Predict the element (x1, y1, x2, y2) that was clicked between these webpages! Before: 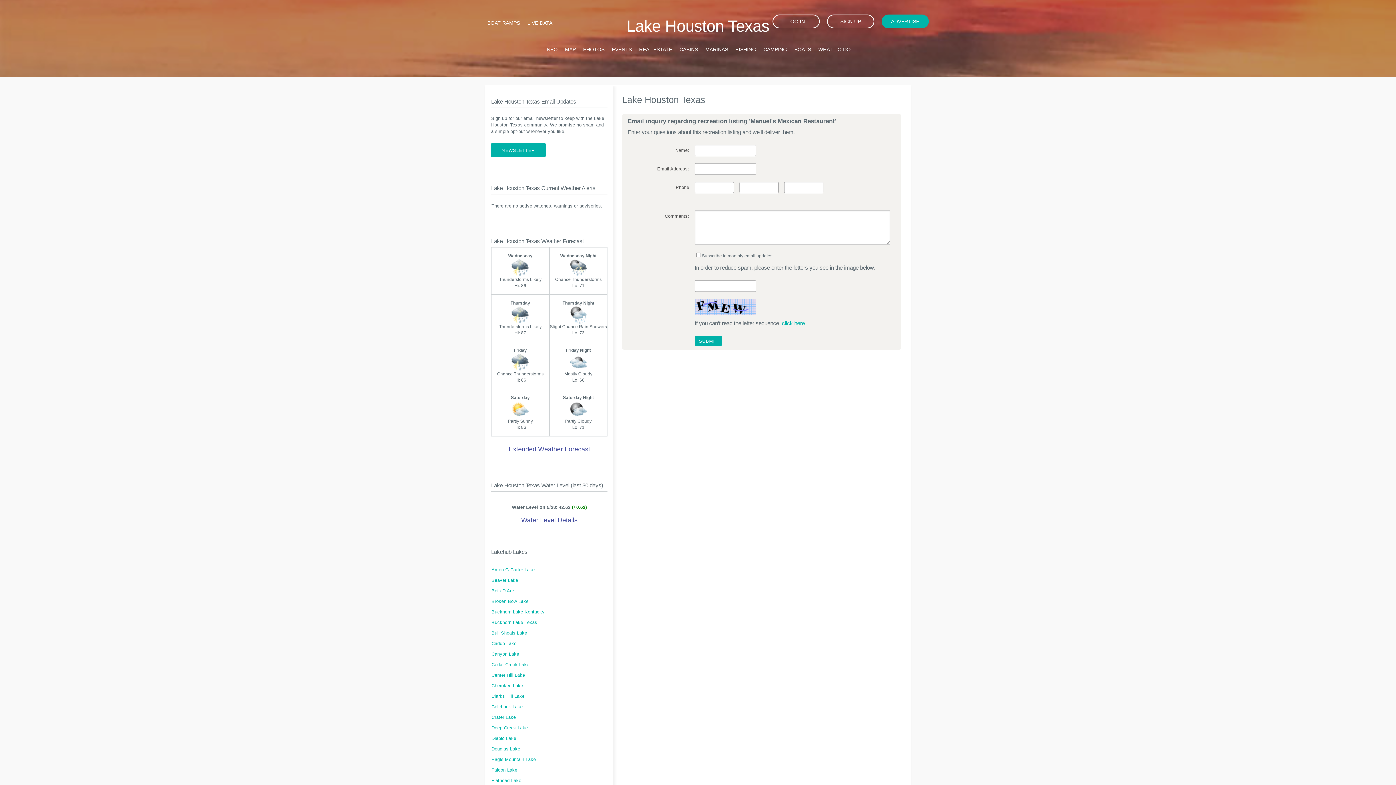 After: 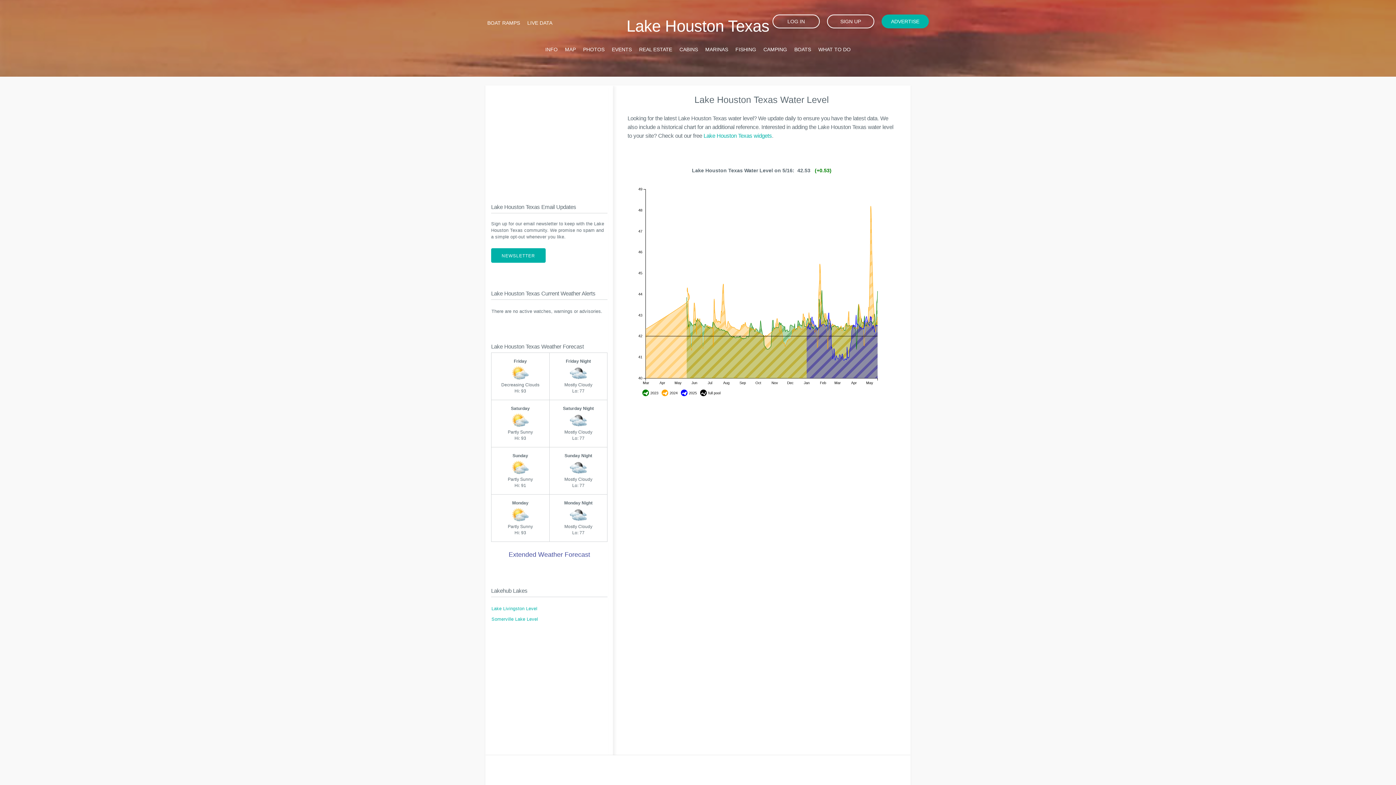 Action: bbox: (521, 516, 577, 524) label: Water Level Details